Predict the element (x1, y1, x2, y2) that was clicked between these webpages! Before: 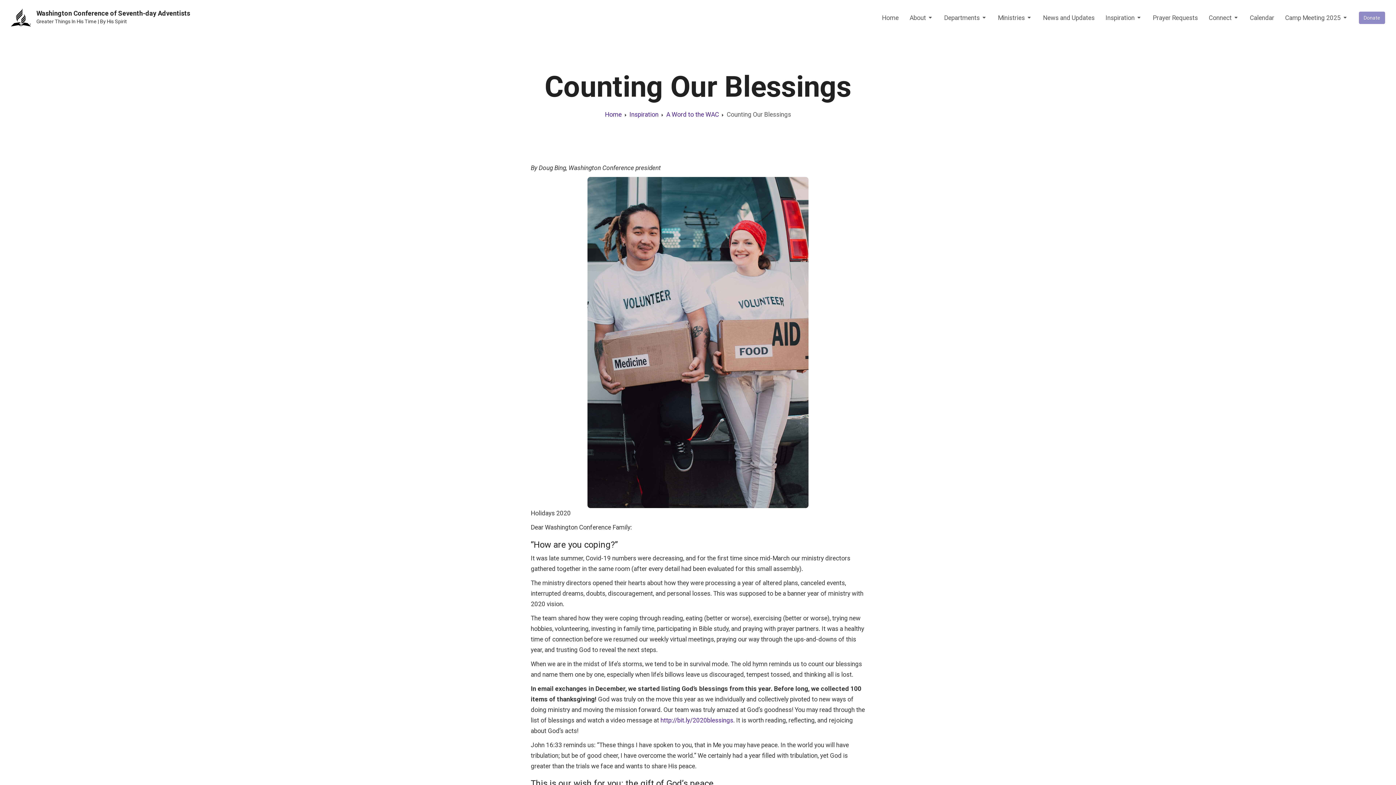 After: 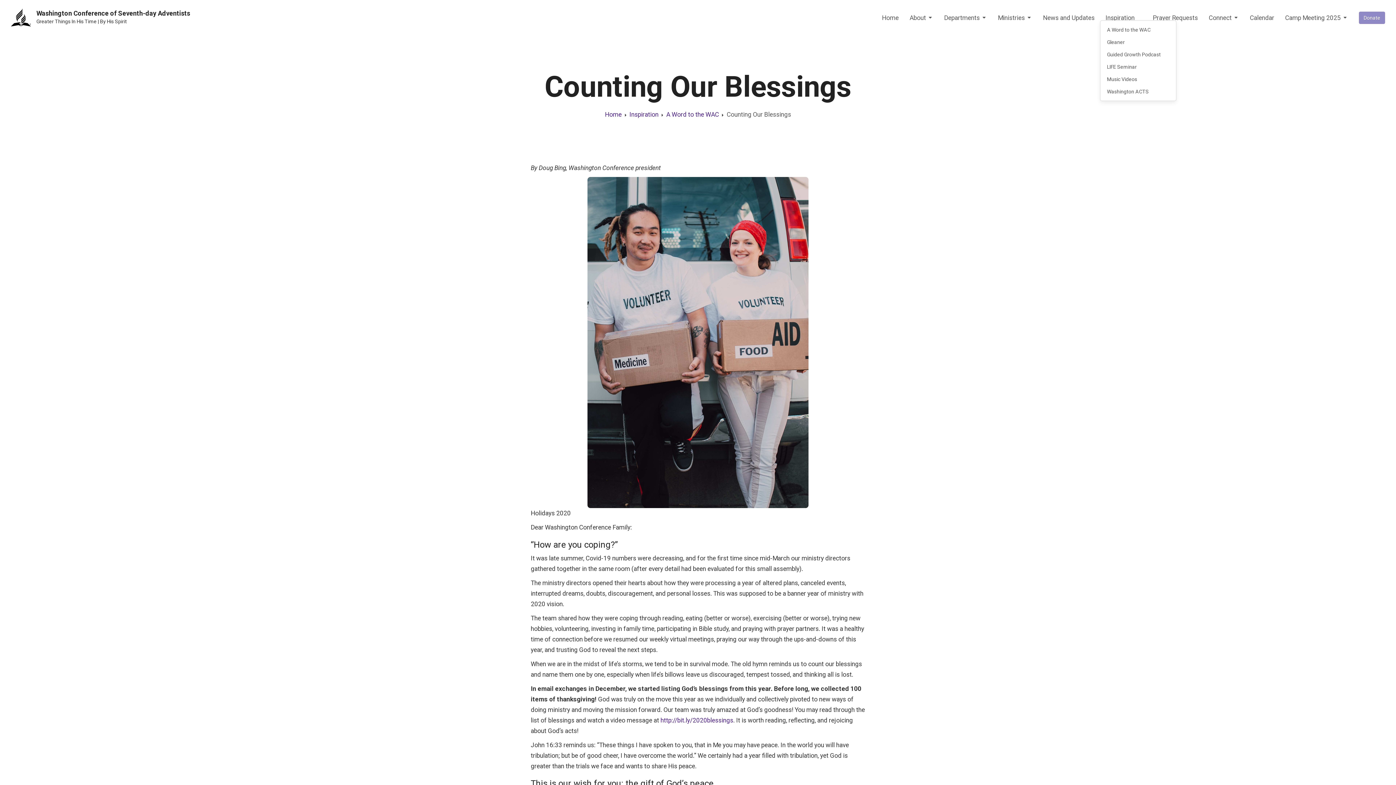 Action: bbox: (1136, 14, 1142, 22)